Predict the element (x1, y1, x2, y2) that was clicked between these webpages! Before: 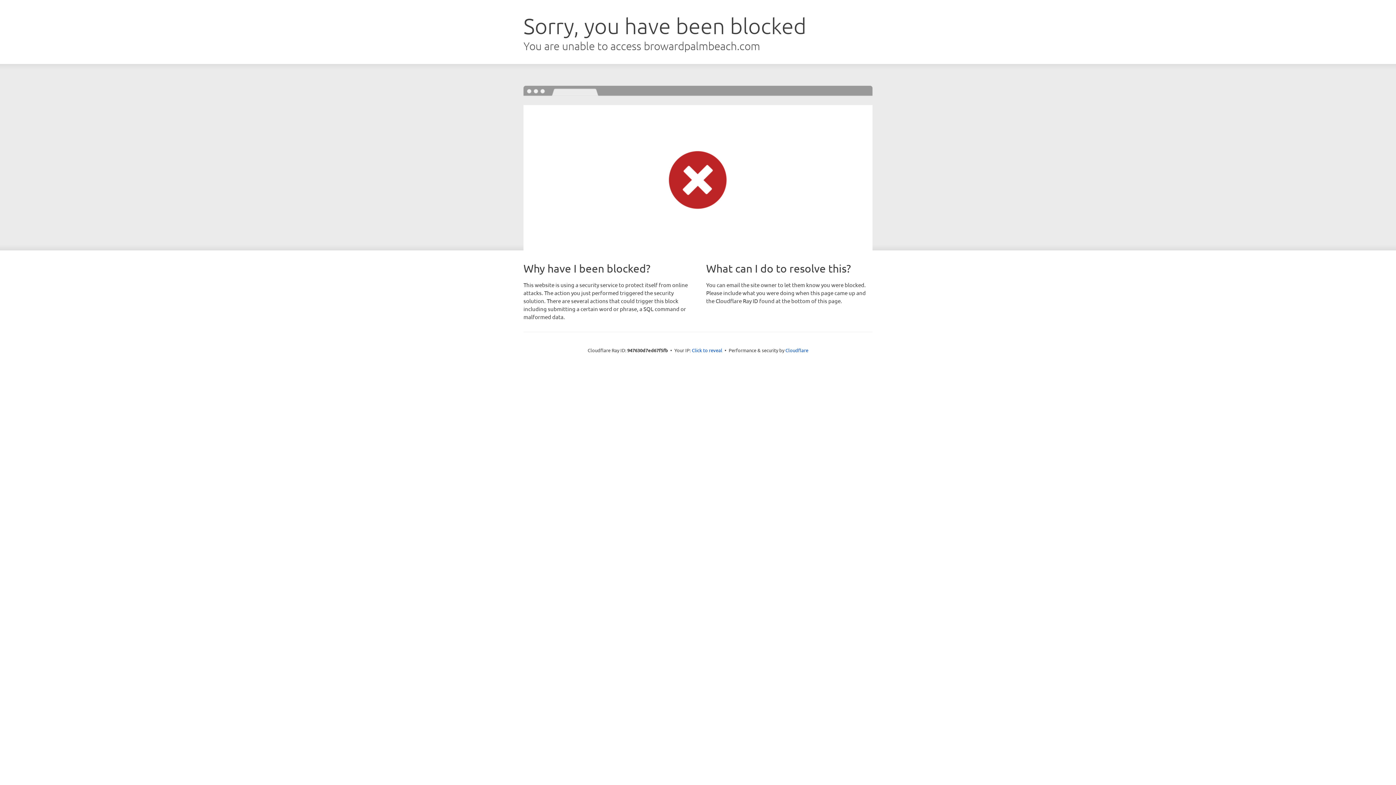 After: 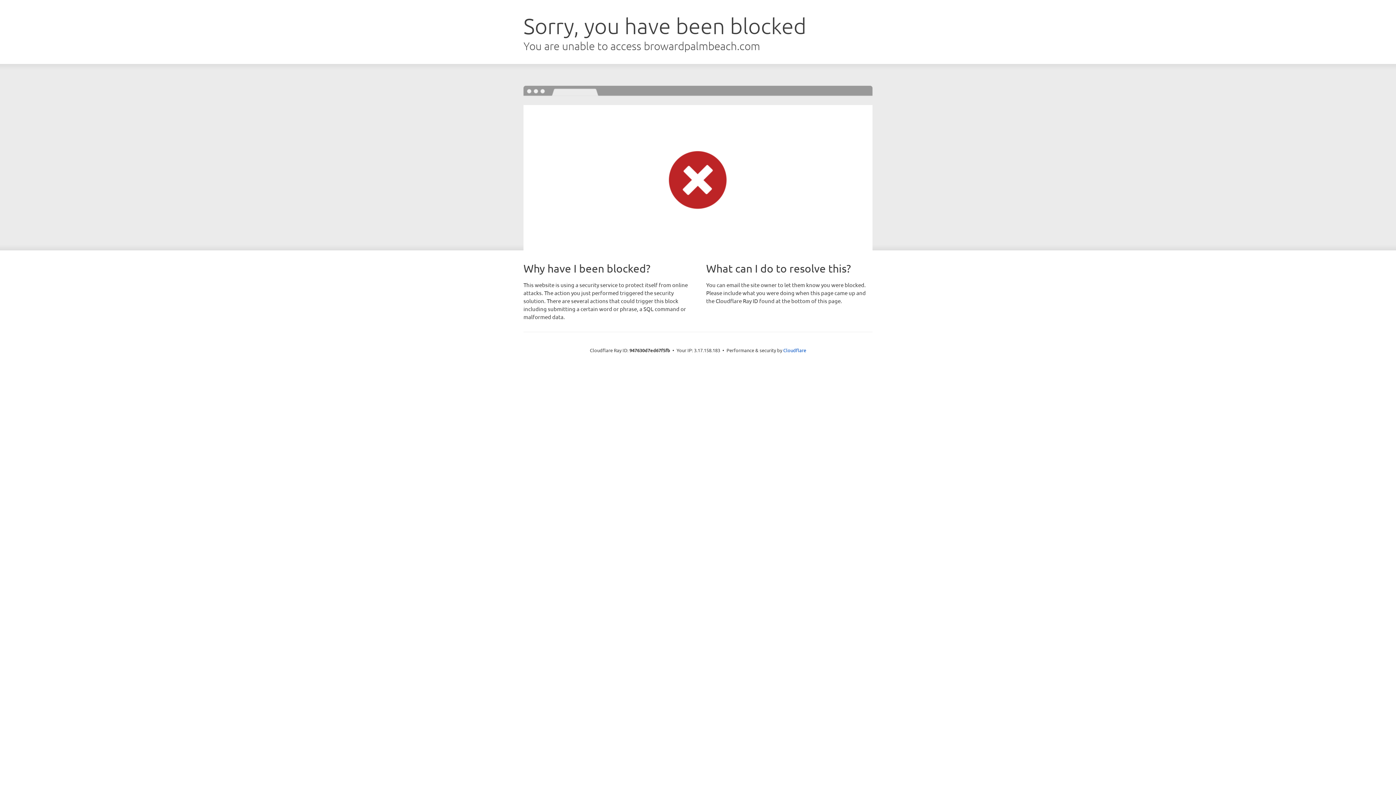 Action: bbox: (692, 346, 722, 353) label: Click to reveal